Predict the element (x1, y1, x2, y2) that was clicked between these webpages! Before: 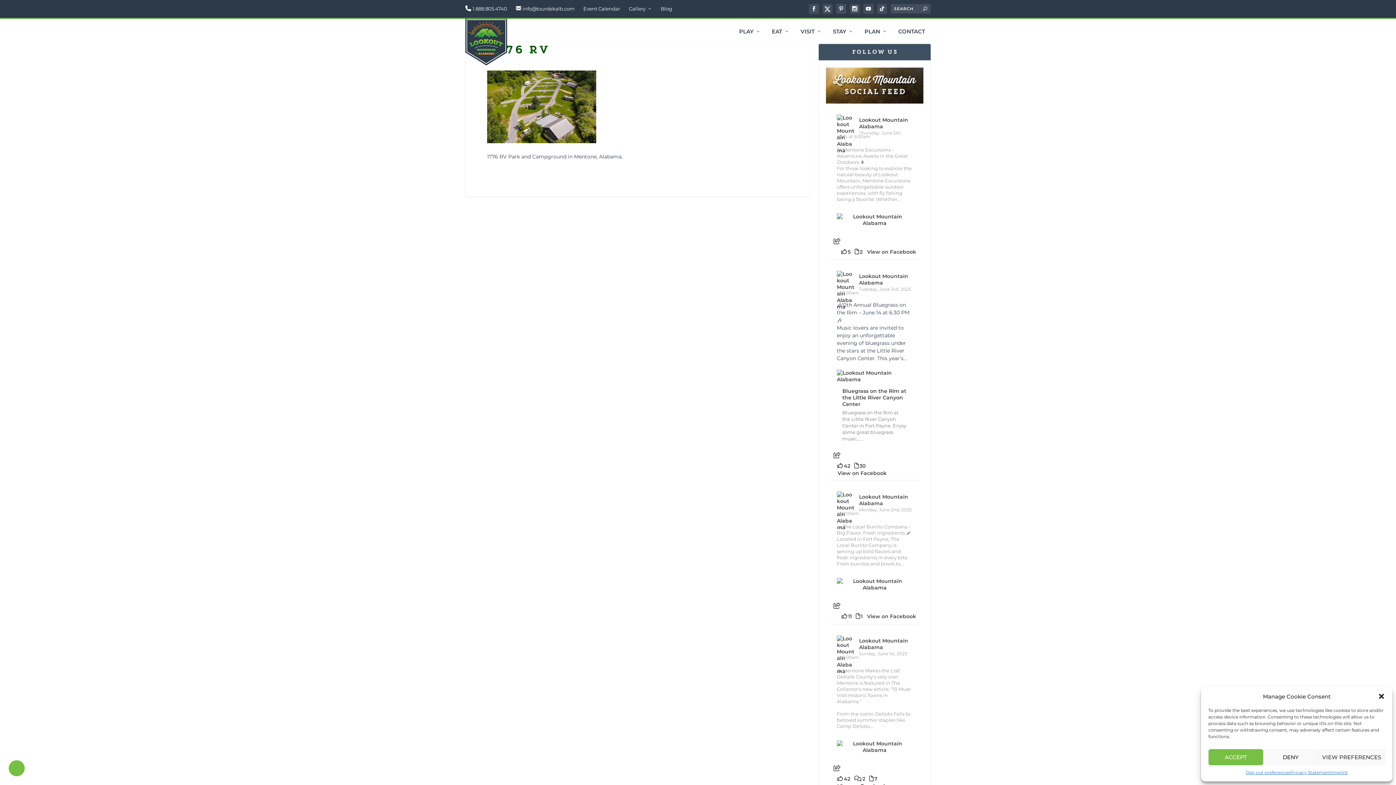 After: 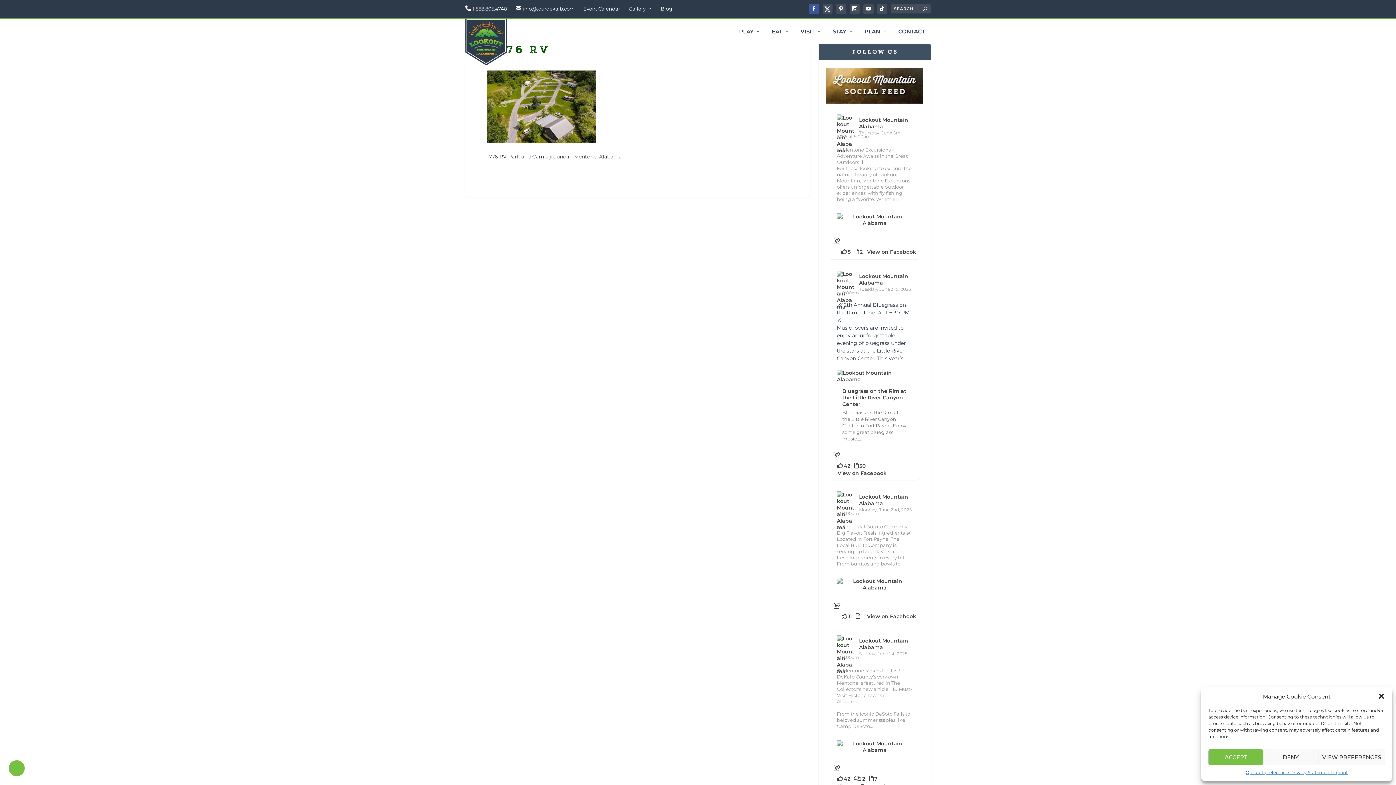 Action: bbox: (809, 3, 819, 13)